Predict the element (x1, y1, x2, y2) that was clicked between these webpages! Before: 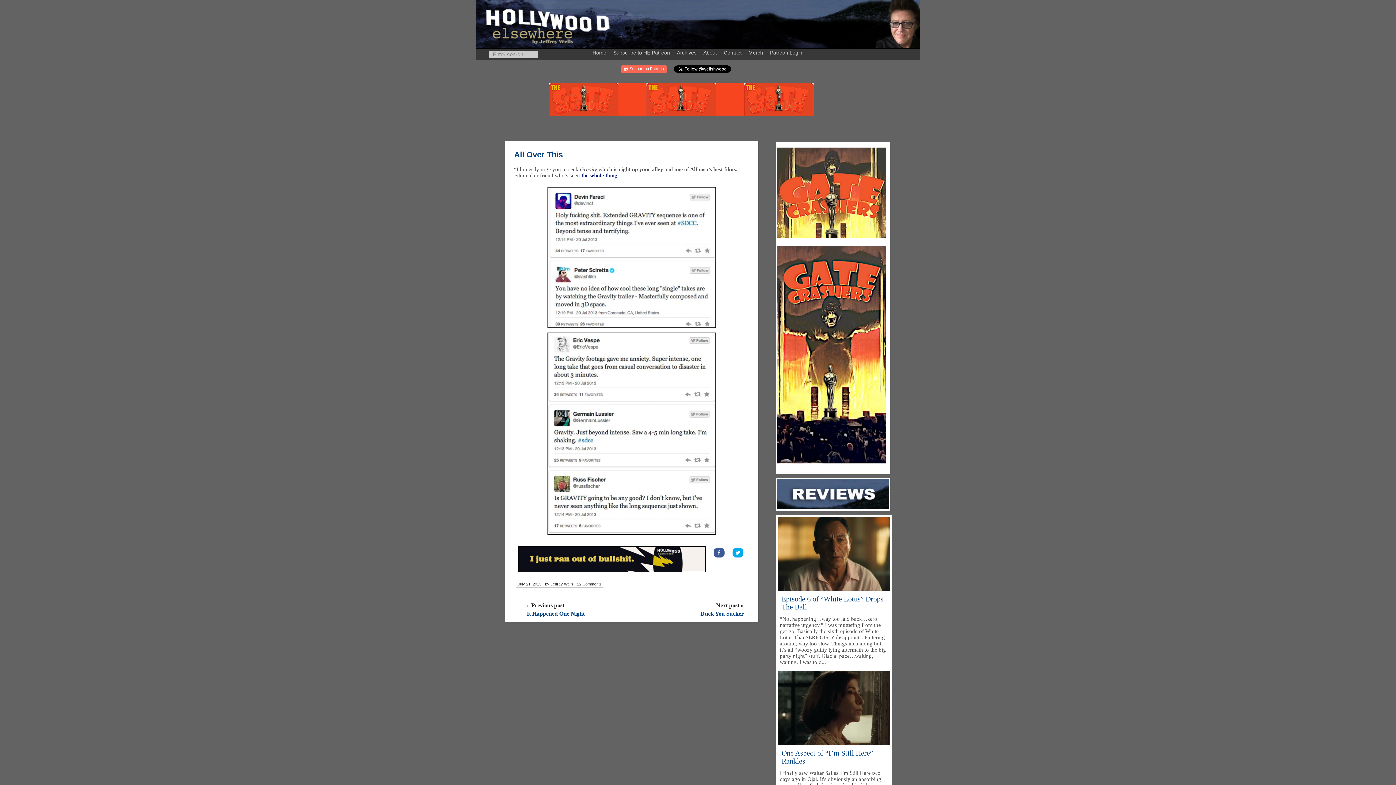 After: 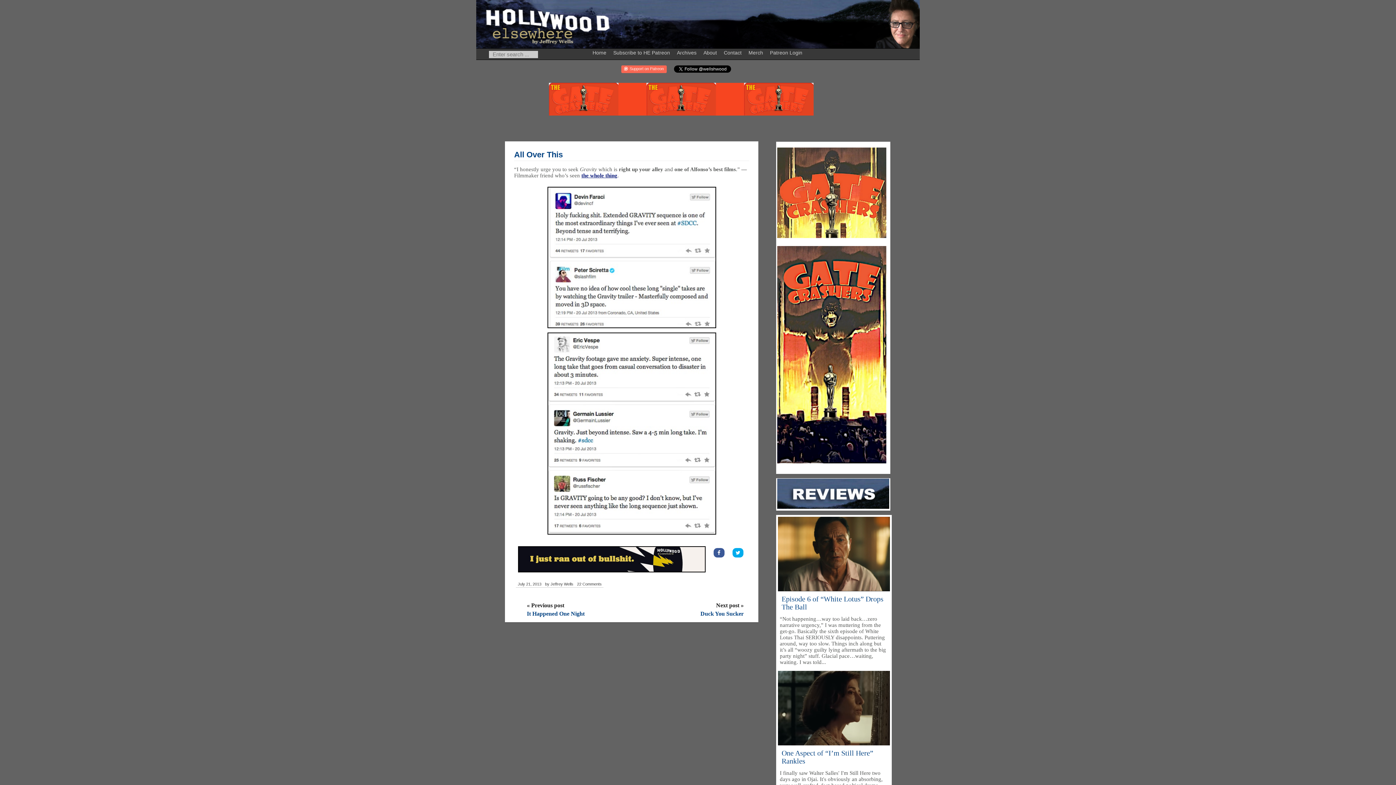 Action: bbox: (518, 568, 705, 573)